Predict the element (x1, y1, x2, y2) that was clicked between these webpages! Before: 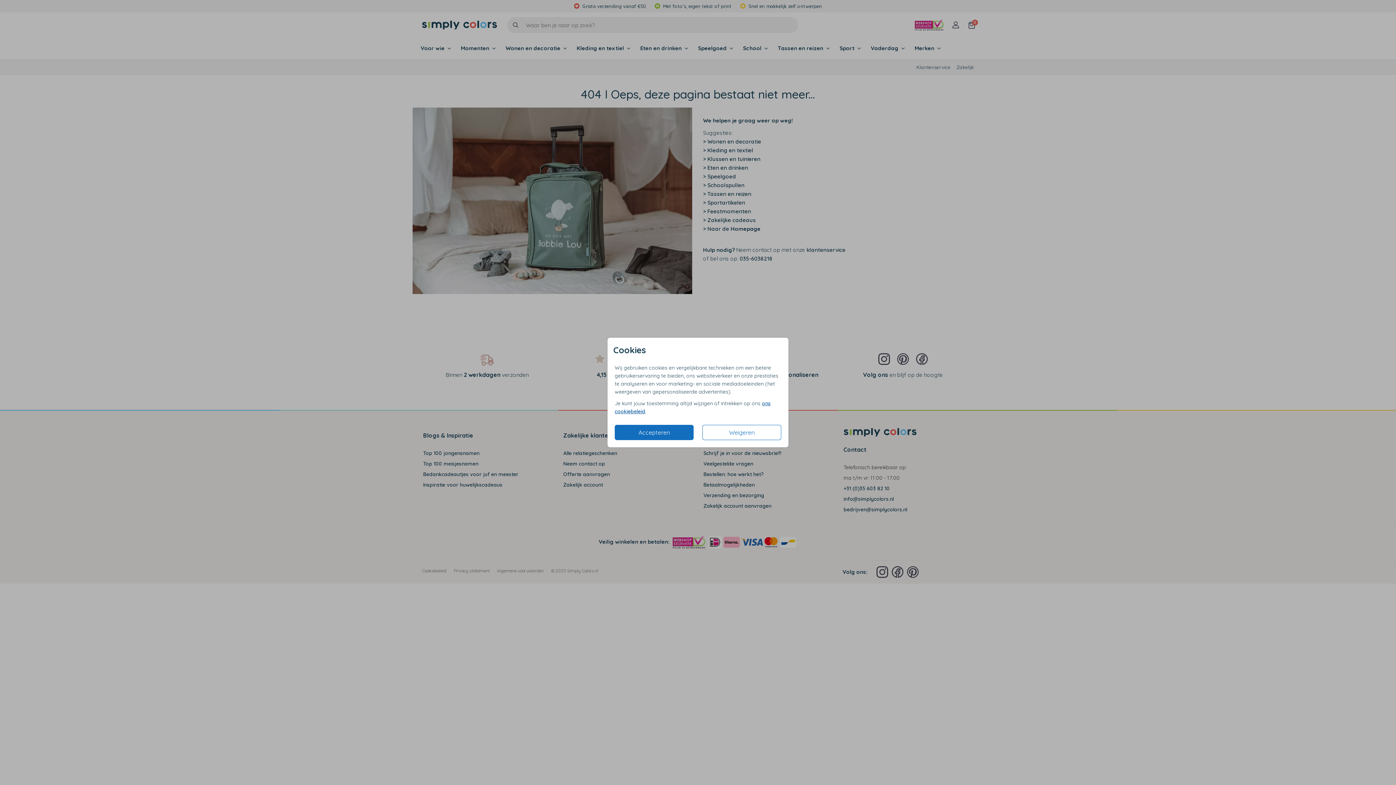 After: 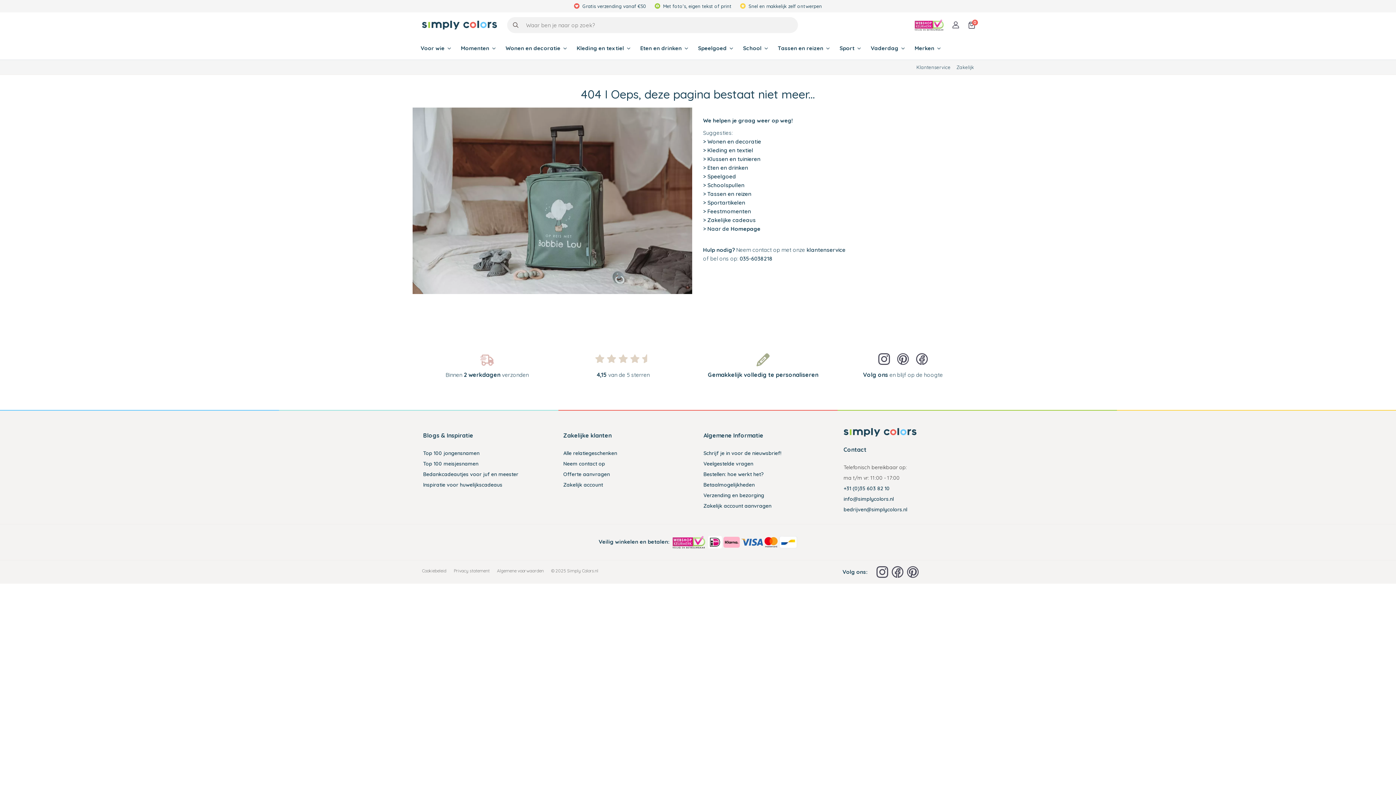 Action: label: Accepteren bbox: (614, 425, 693, 440)